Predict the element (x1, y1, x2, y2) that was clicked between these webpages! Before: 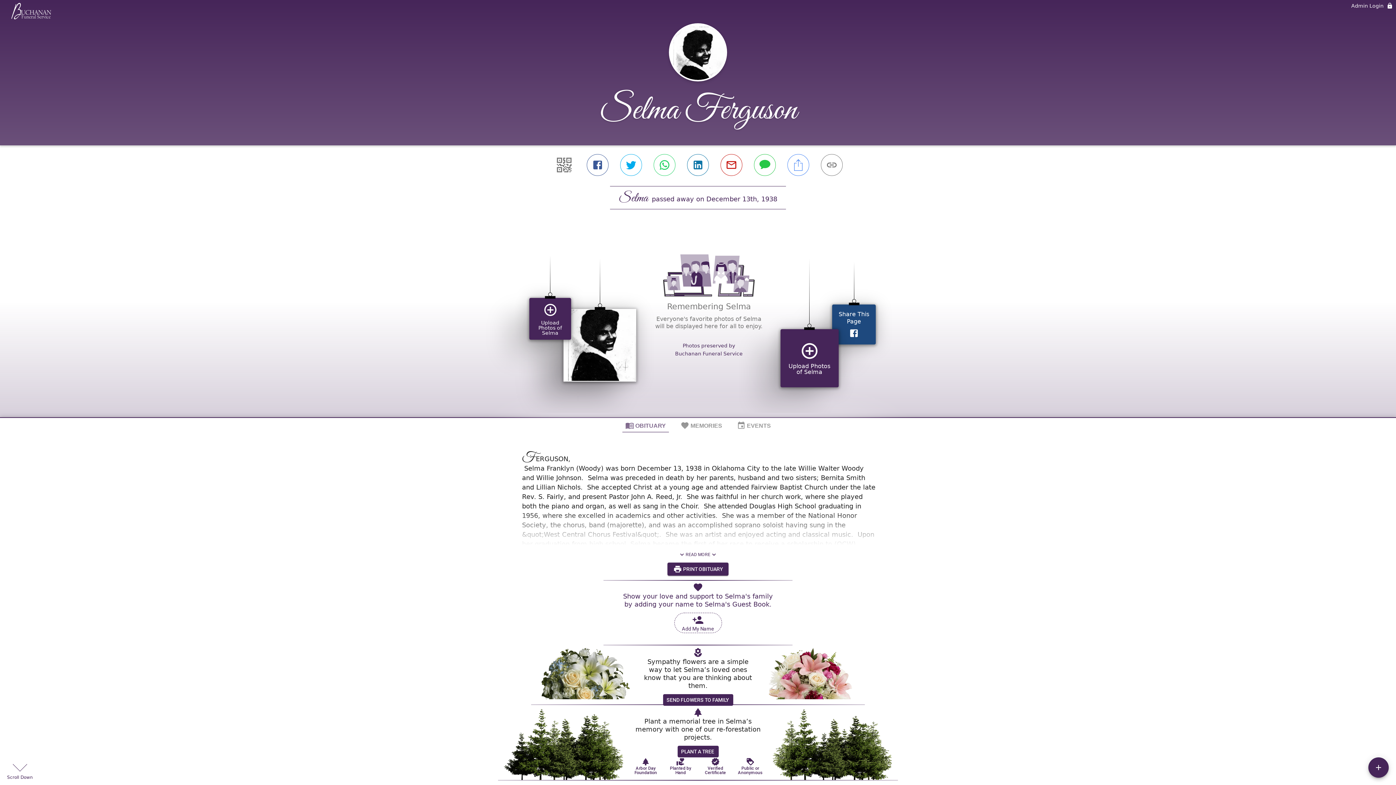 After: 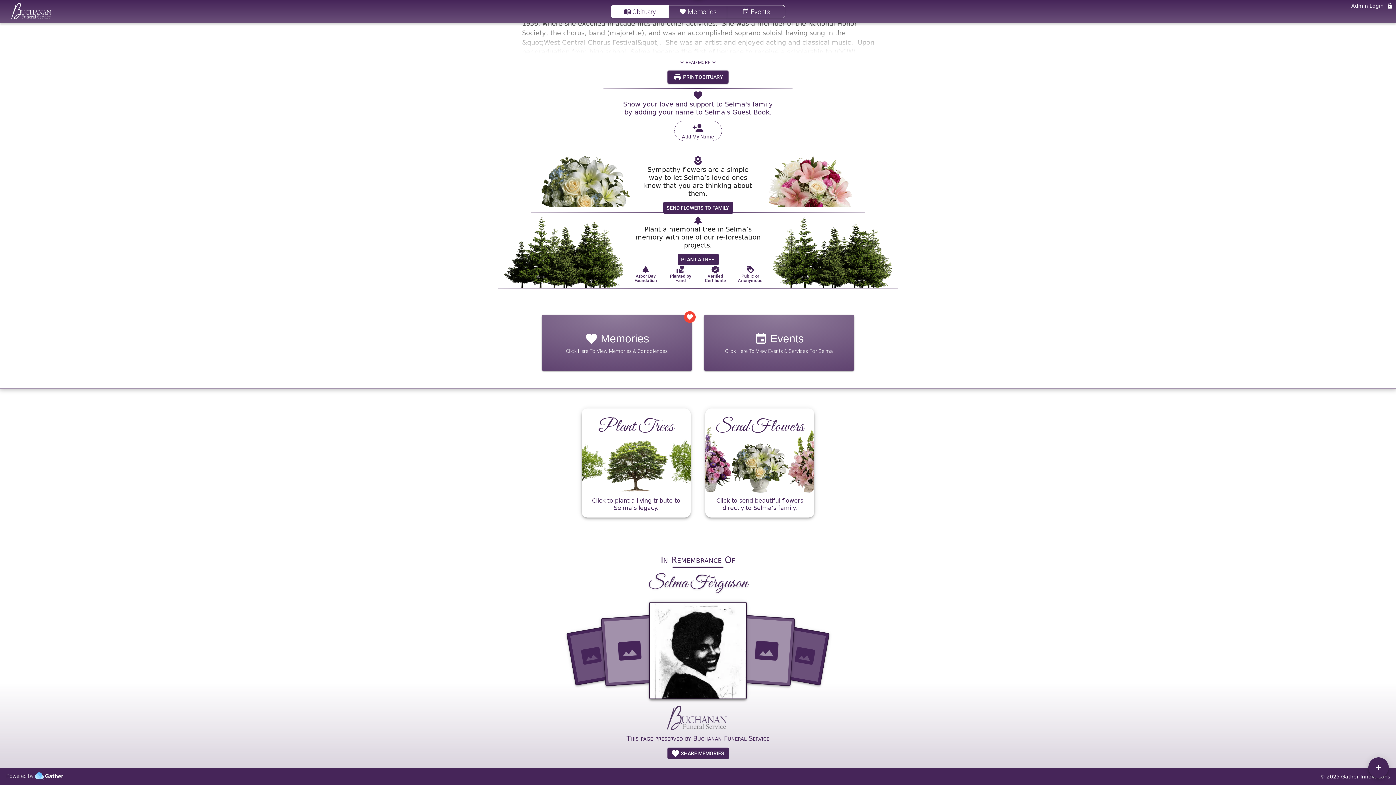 Action: bbox: (1320, 692, 1390, 697) label: © 2025 Gather Innovations